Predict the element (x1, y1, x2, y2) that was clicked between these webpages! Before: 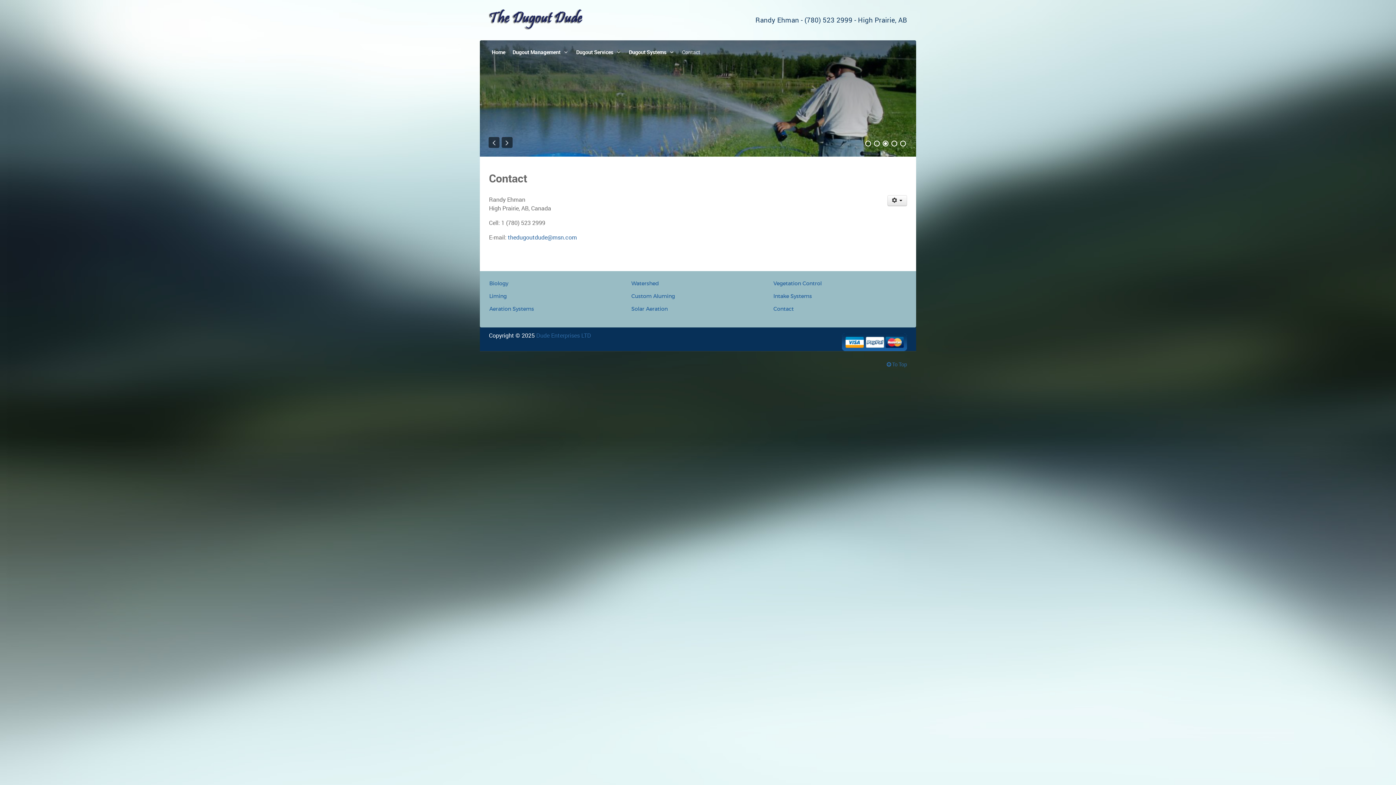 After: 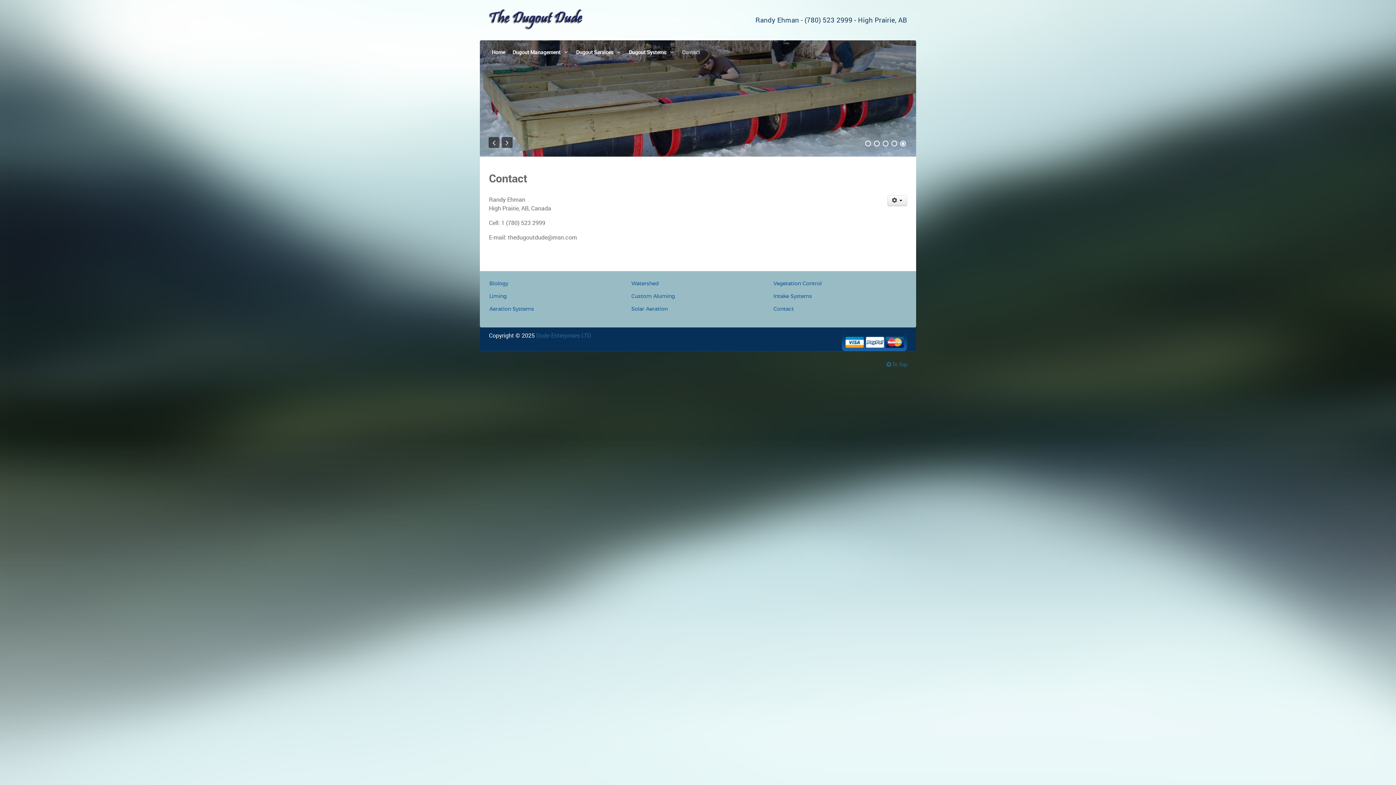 Action: bbox: (508, 233, 577, 241) label: thedugoutdude@msn.com